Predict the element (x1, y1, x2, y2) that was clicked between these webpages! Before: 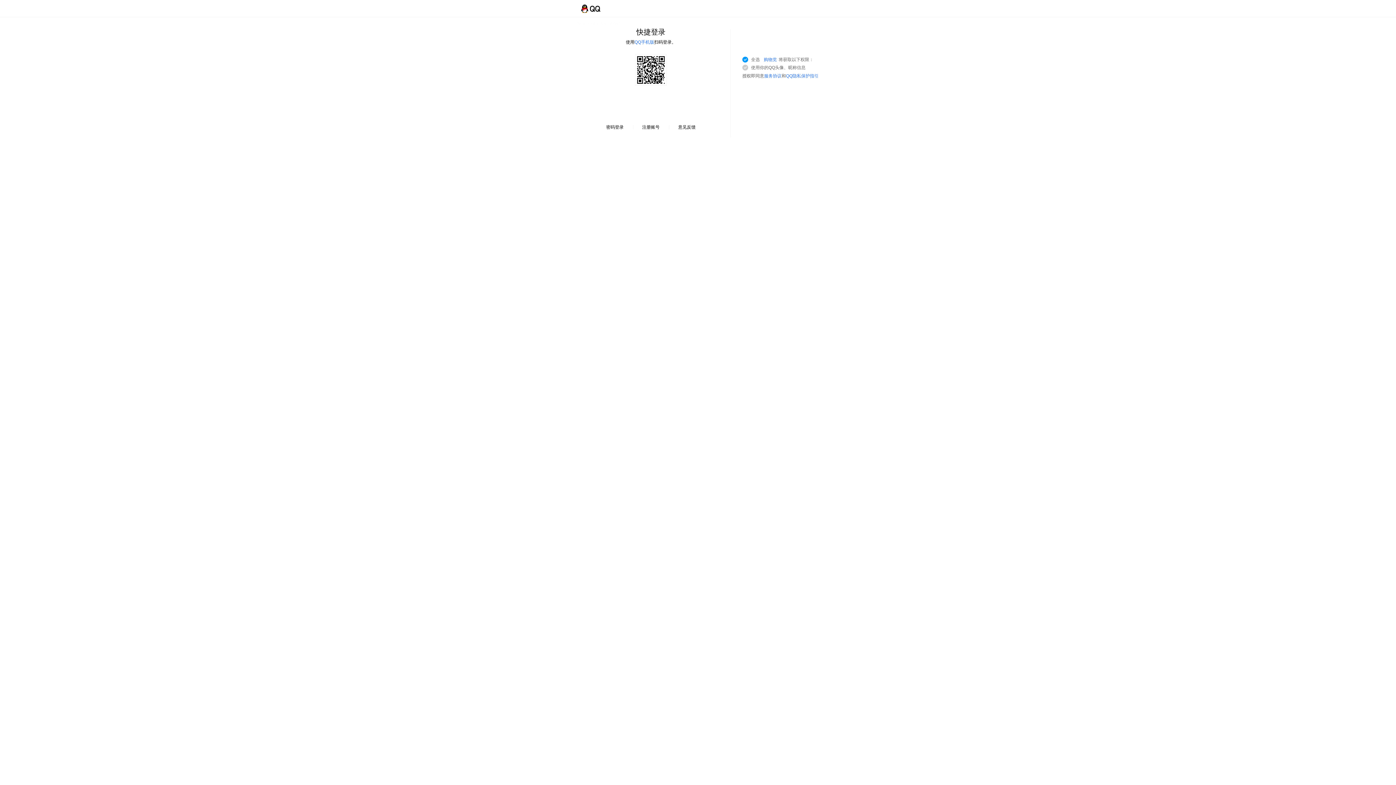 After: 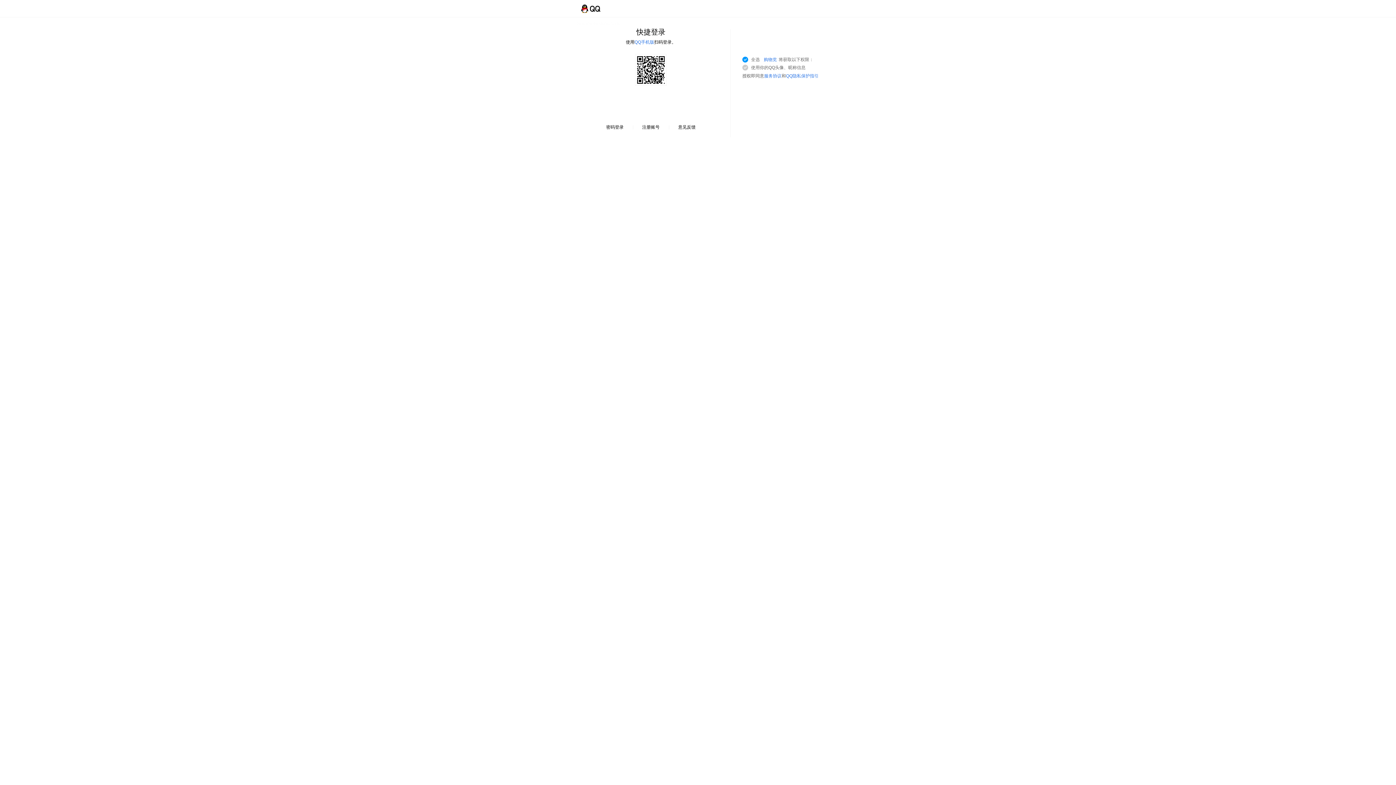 Action: label: 服务协议 bbox: (764, 73, 781, 78)